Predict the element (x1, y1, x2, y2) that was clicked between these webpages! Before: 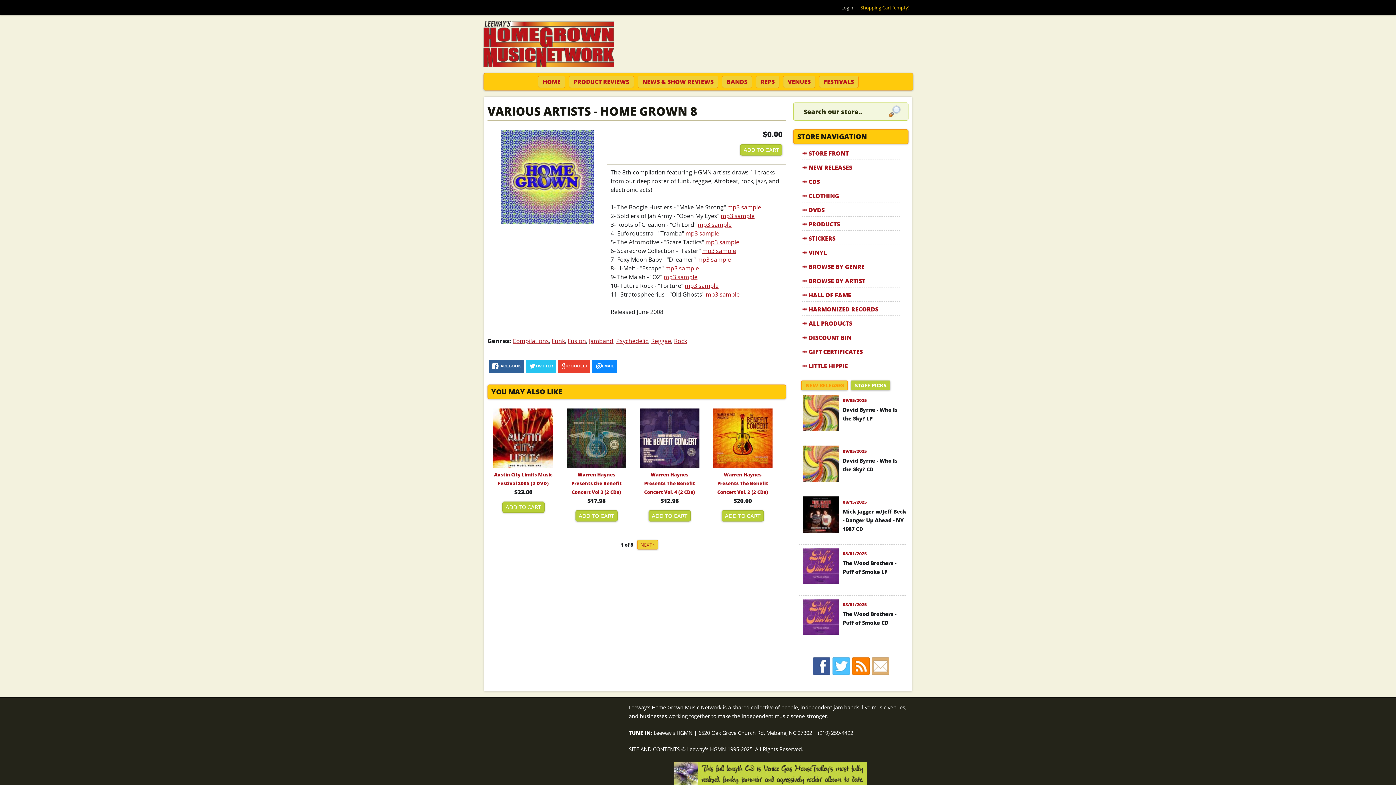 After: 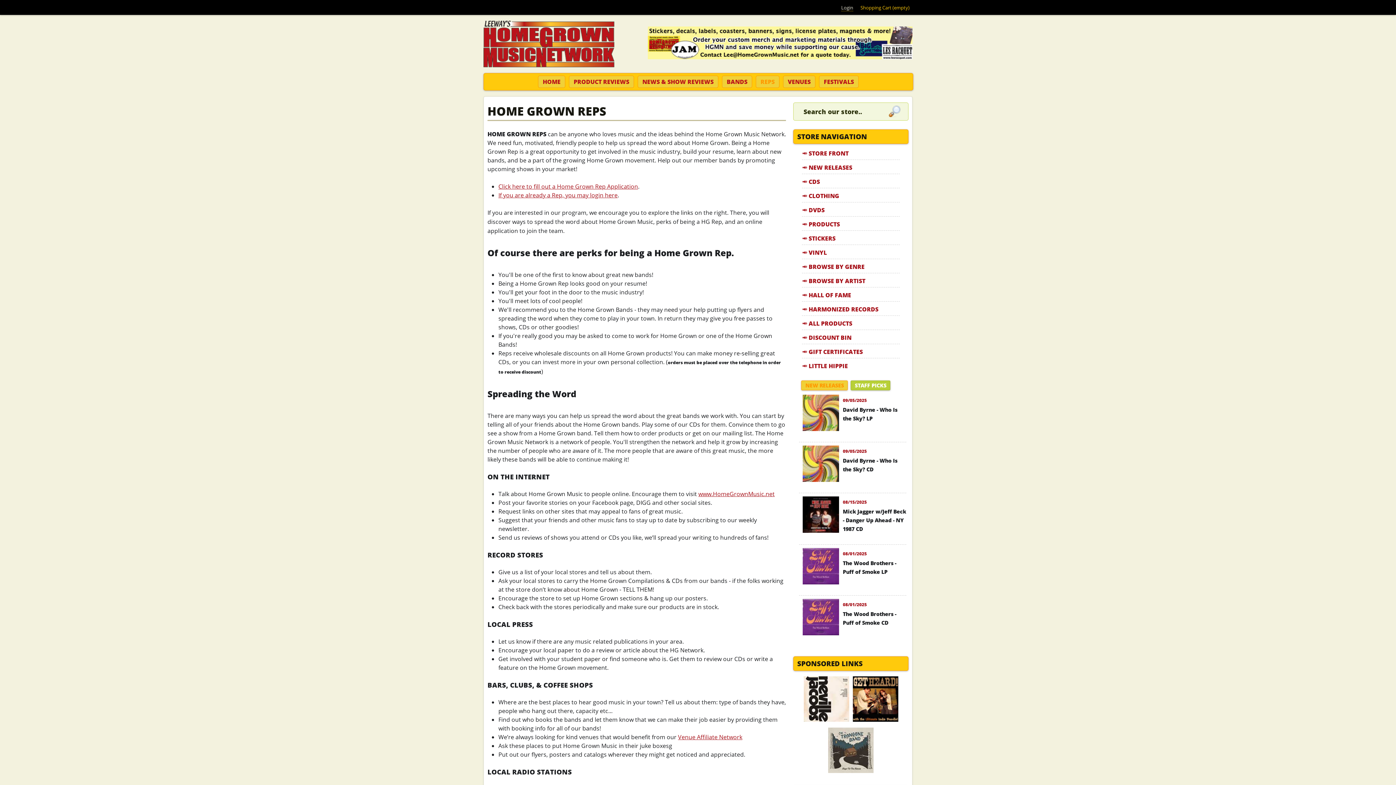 Action: label: REPS bbox: (756, 75, 779, 87)